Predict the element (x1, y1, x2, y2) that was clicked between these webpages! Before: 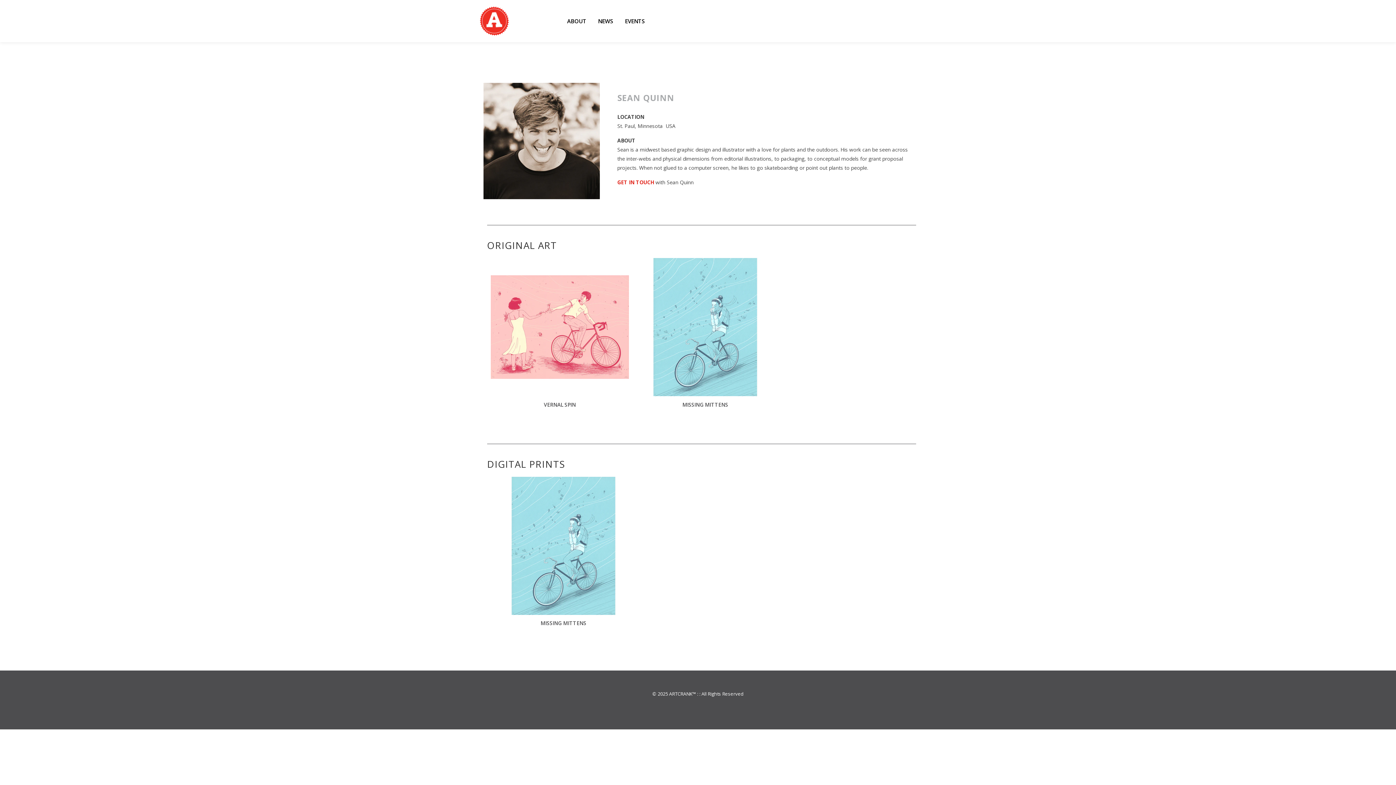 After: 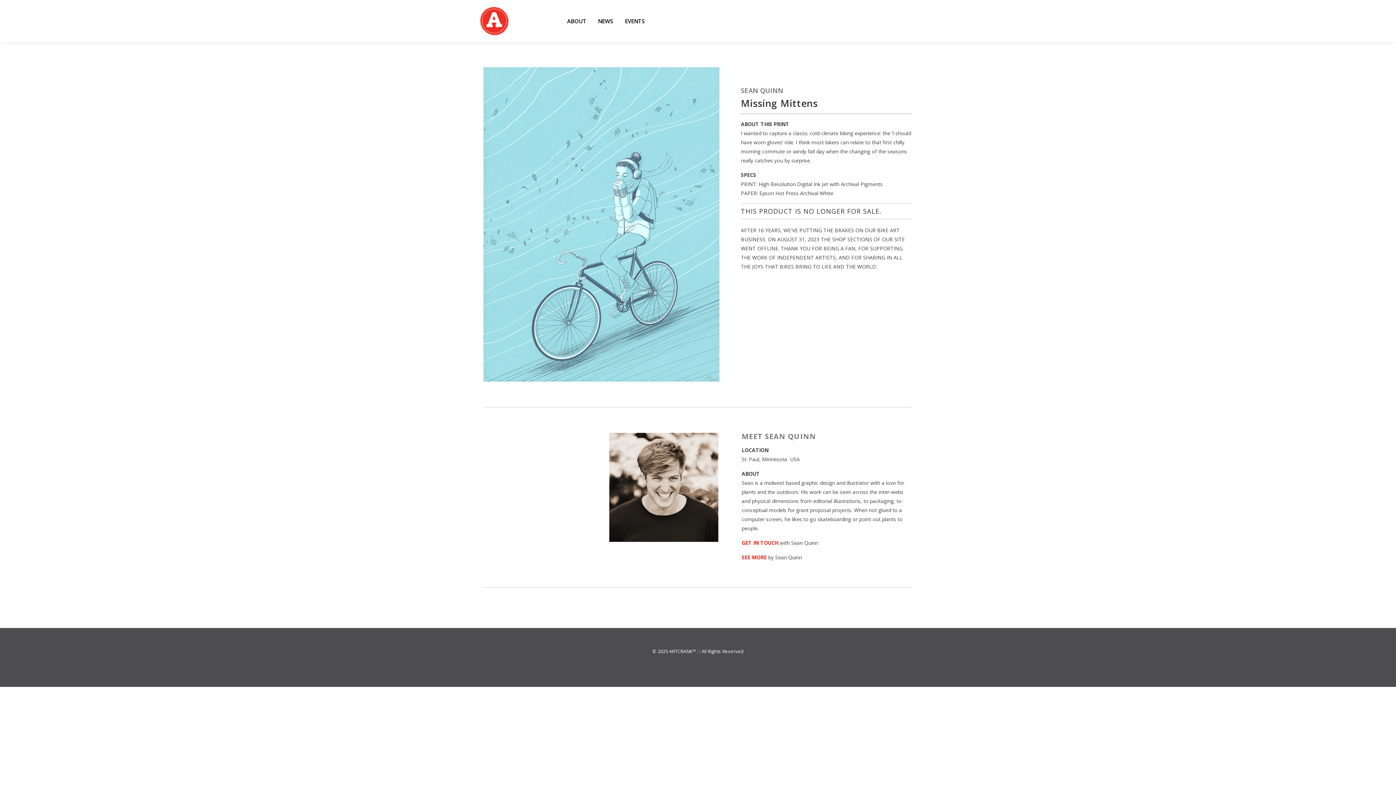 Action: bbox: (494, 476, 632, 630) label: MISSING MITTENS
